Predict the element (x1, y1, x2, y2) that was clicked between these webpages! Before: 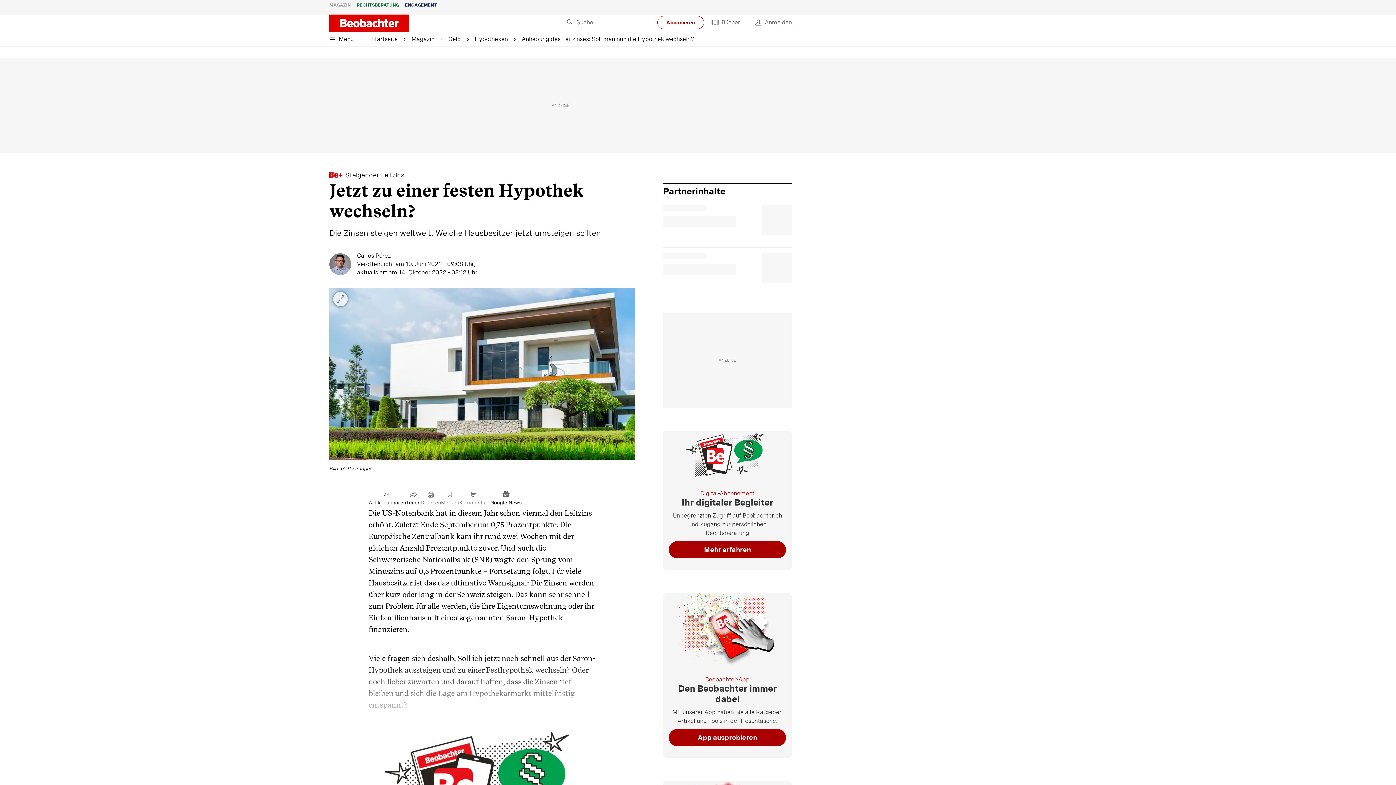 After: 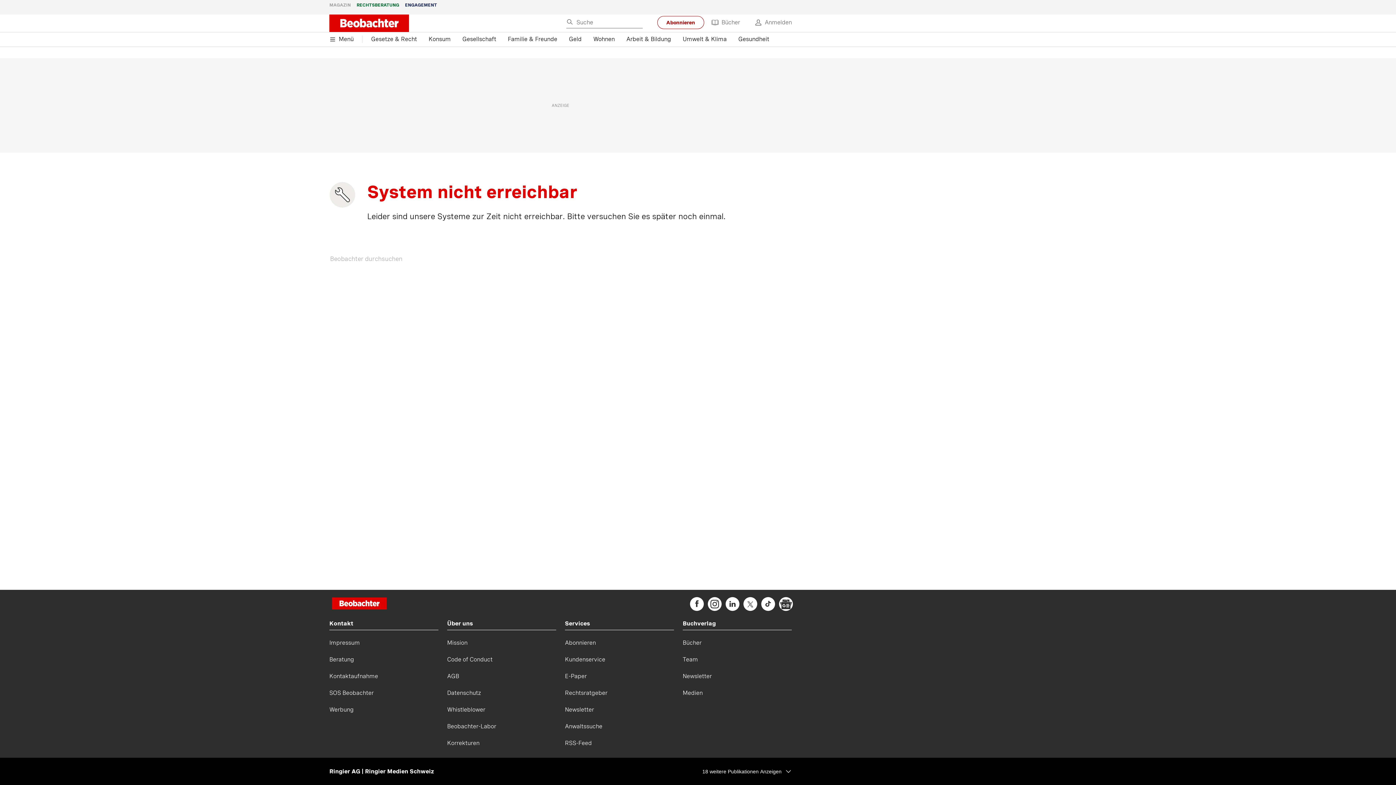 Action: label: Carlos Pérez bbox: (357, 252, 390, 259)